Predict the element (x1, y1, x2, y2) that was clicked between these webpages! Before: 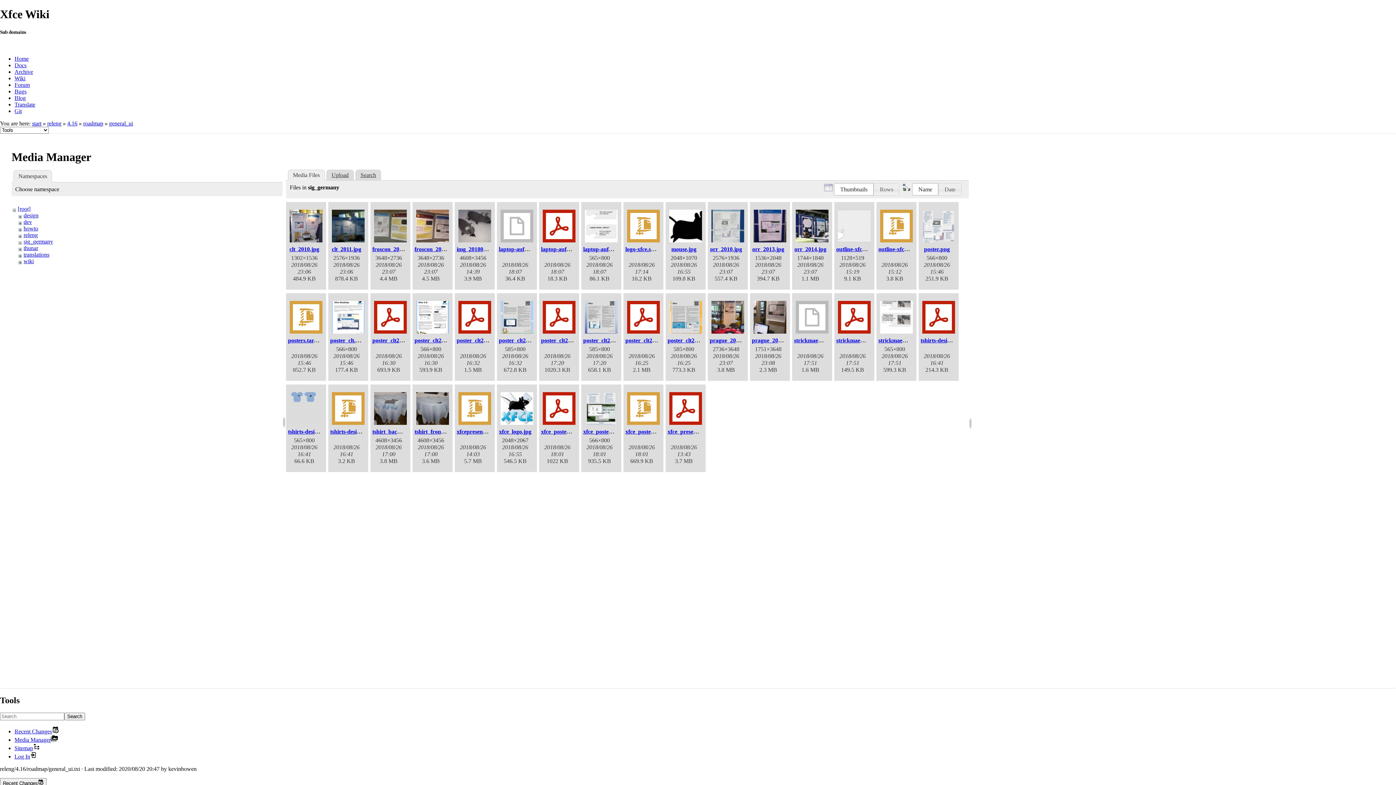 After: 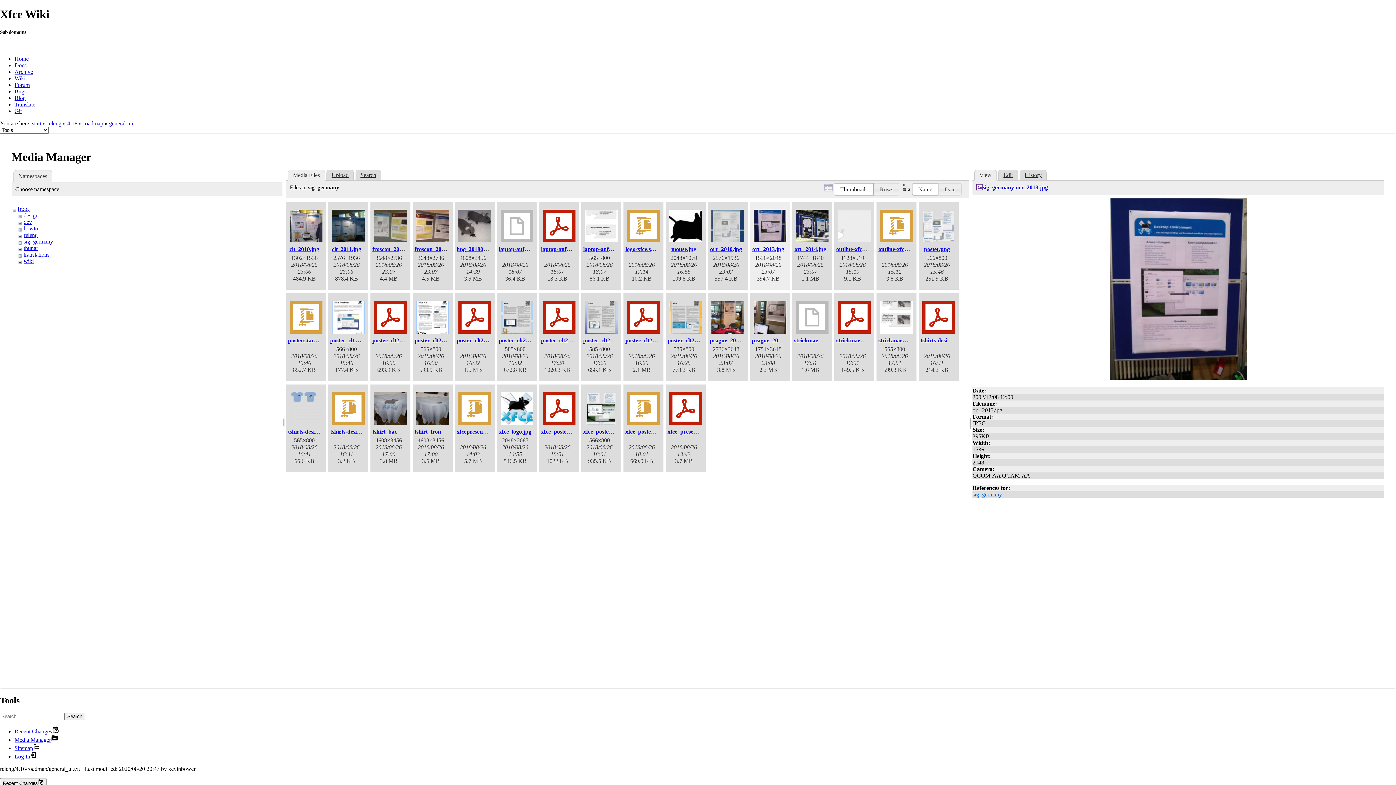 Action: bbox: (752, 246, 784, 252) label: orr_2013.jpg